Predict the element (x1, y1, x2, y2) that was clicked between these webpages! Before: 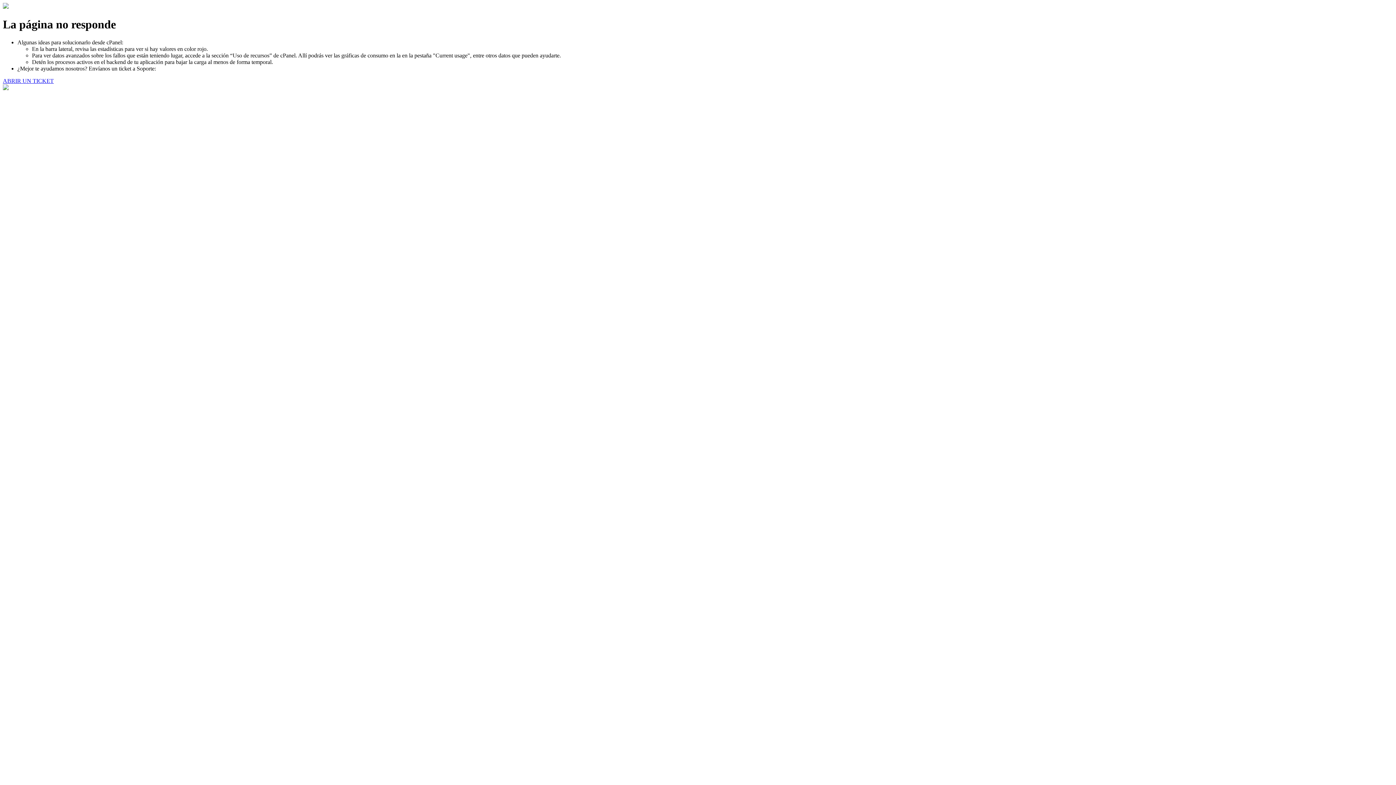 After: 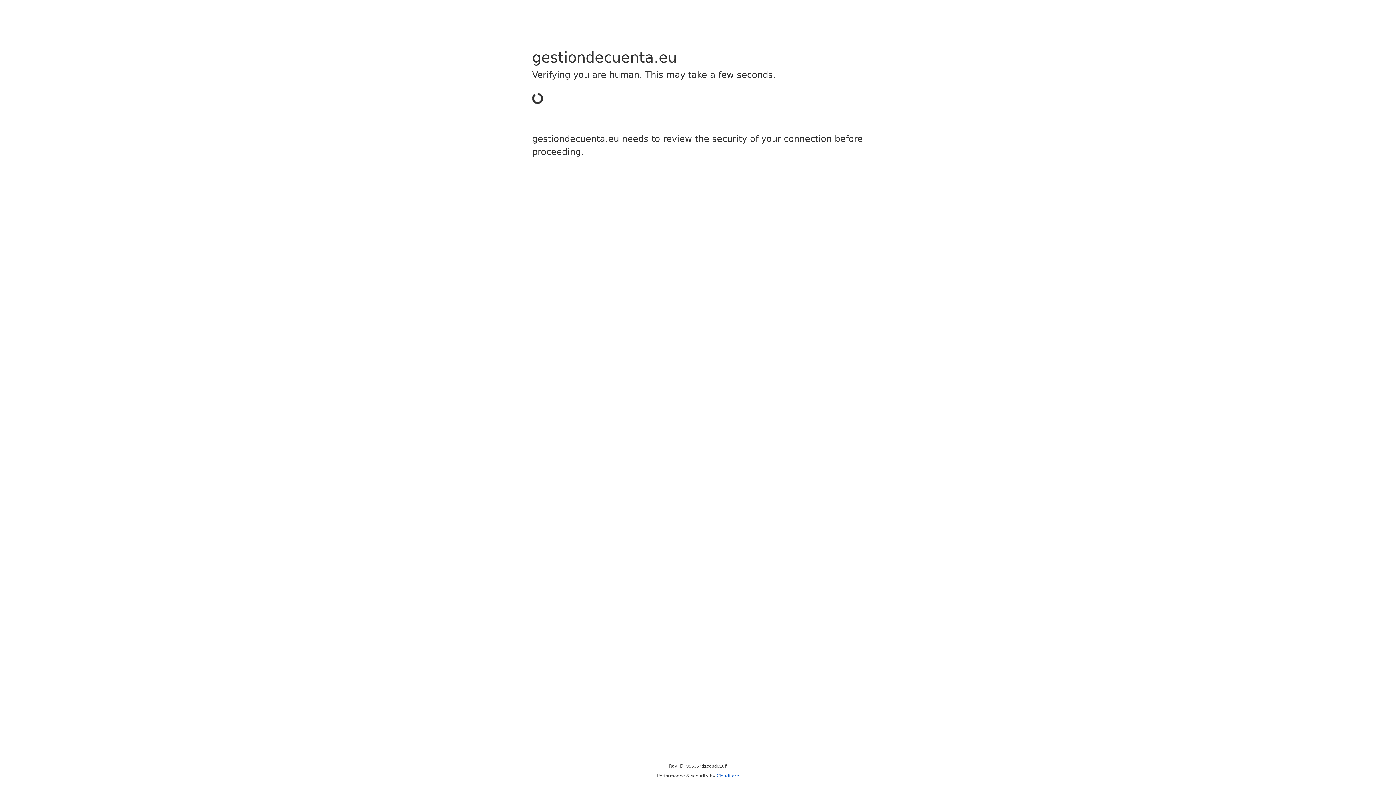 Action: bbox: (2, 77, 53, 83) label: ABRIR UN TICKET